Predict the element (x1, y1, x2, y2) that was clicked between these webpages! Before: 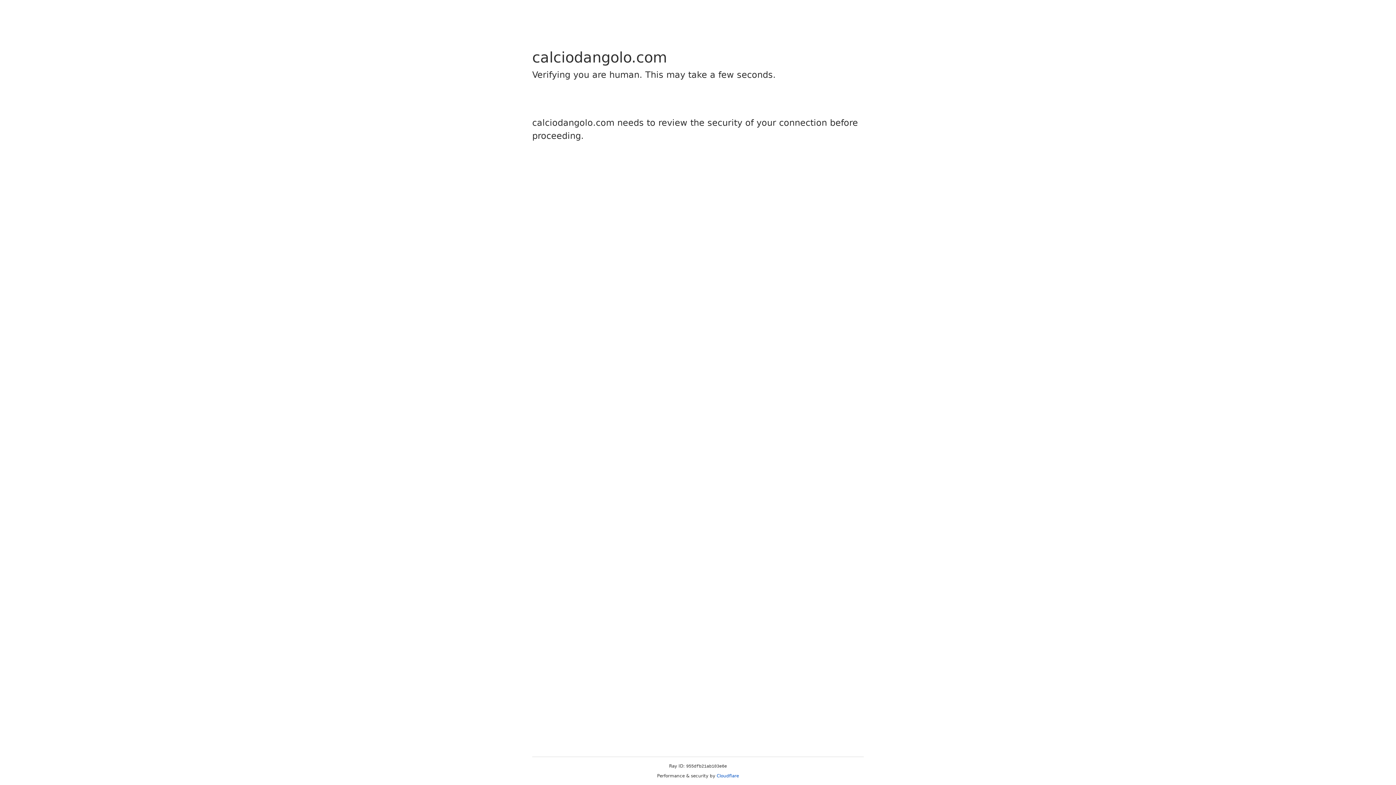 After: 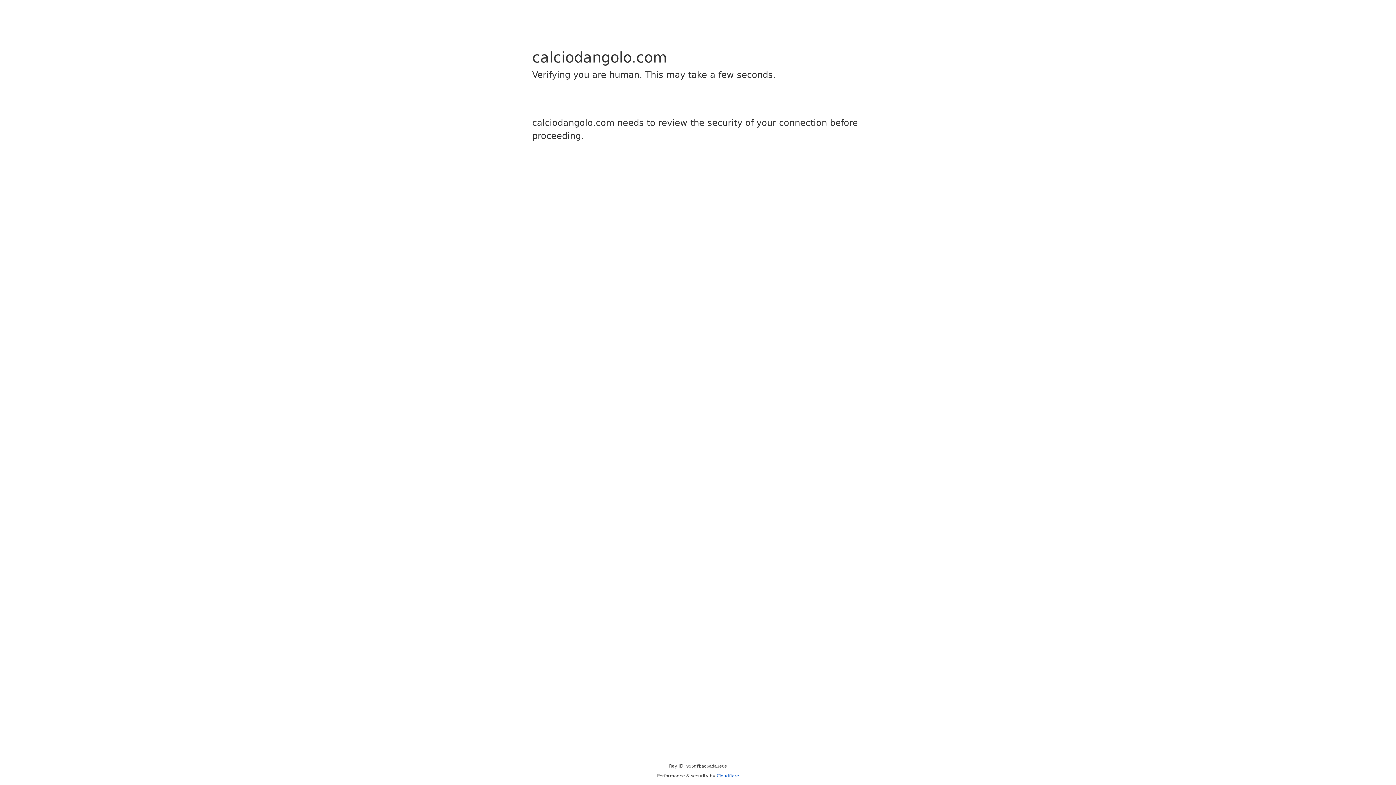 Action: label: Cloudflare bbox: (716, 773, 739, 778)